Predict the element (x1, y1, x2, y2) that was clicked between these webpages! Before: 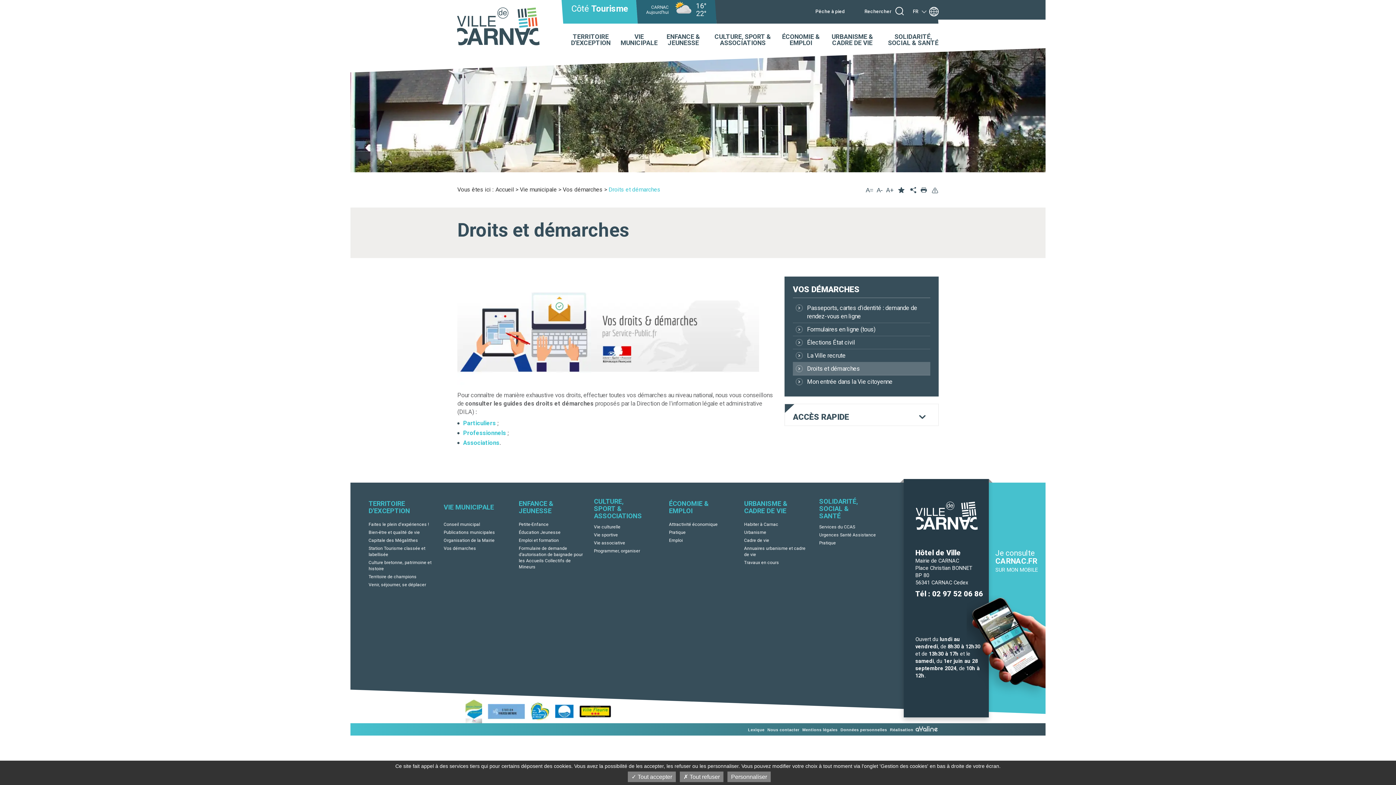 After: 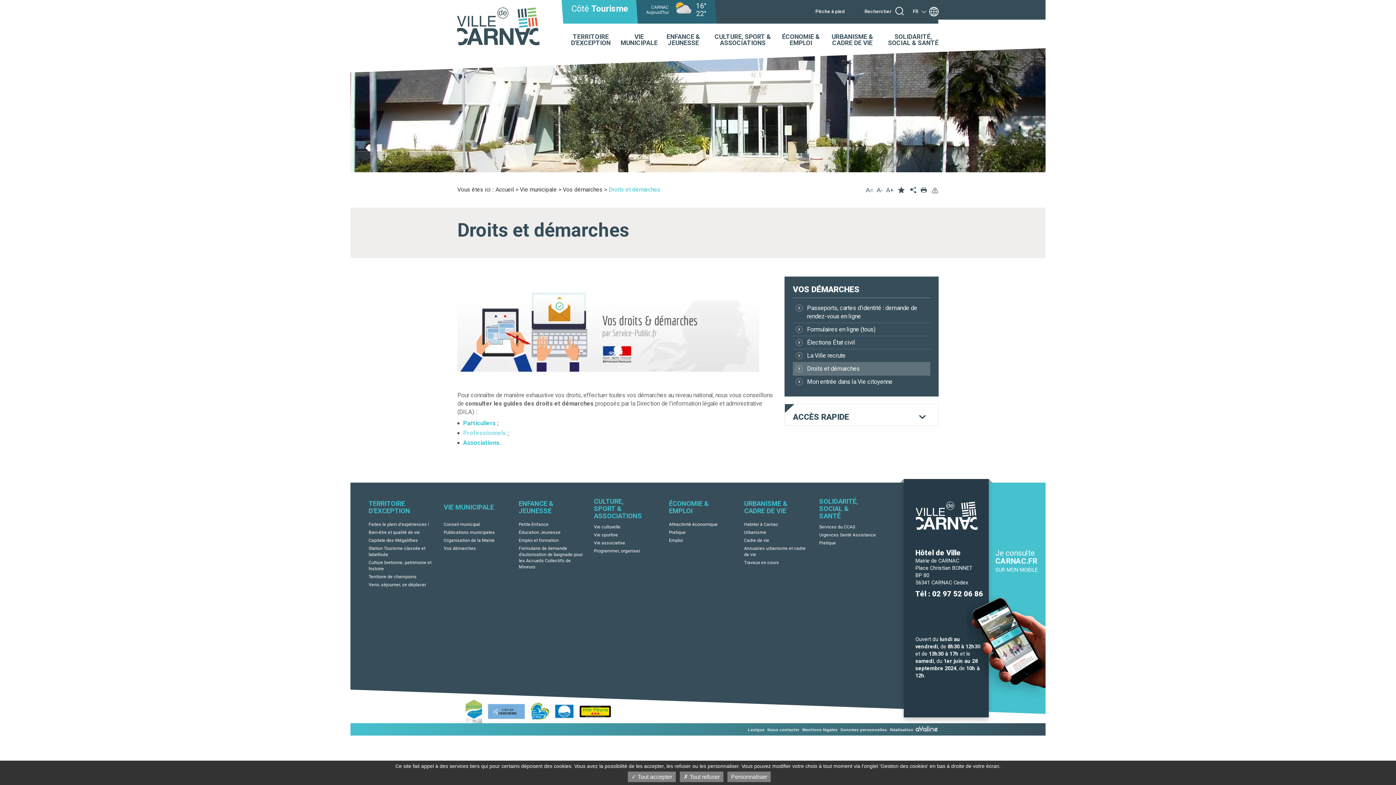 Action: bbox: (463, 429, 506, 436) label: Professionnels